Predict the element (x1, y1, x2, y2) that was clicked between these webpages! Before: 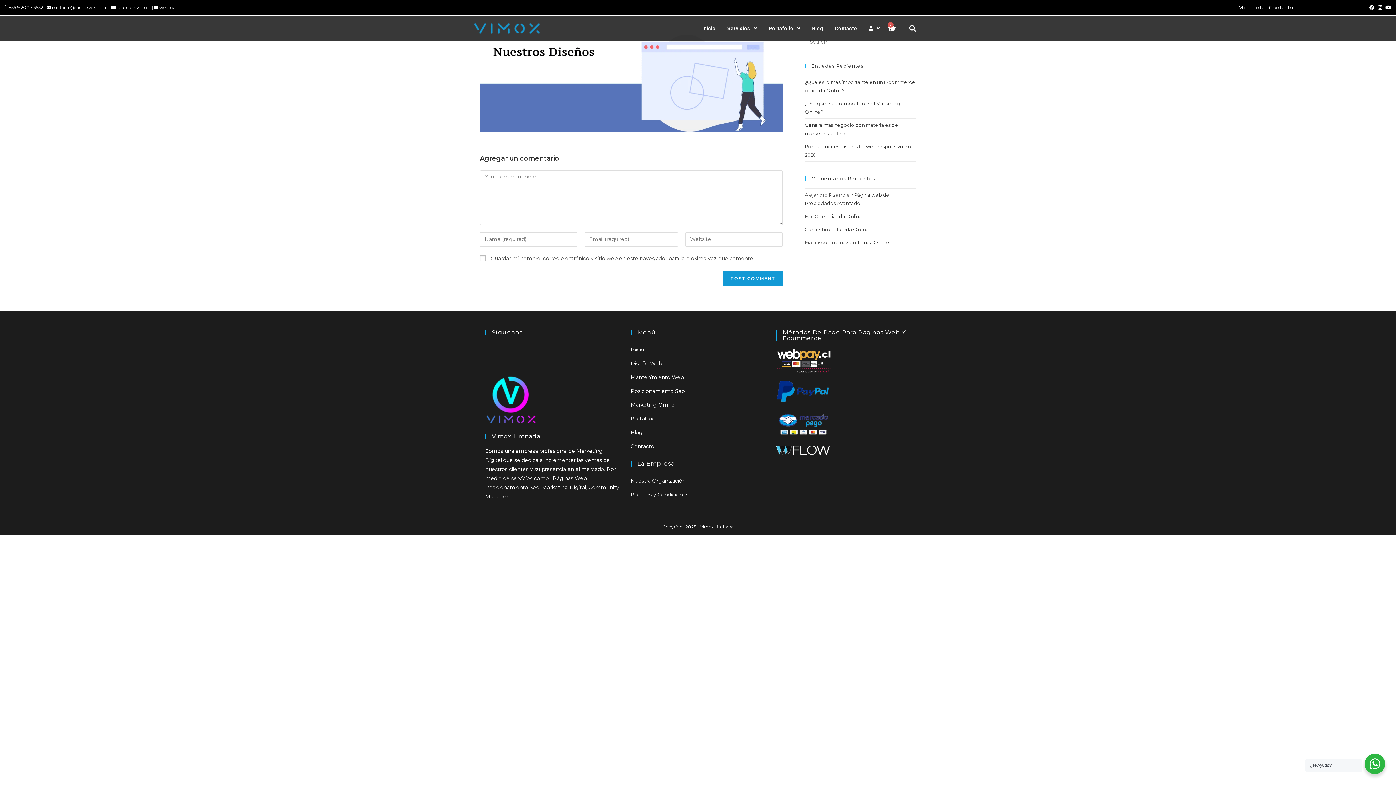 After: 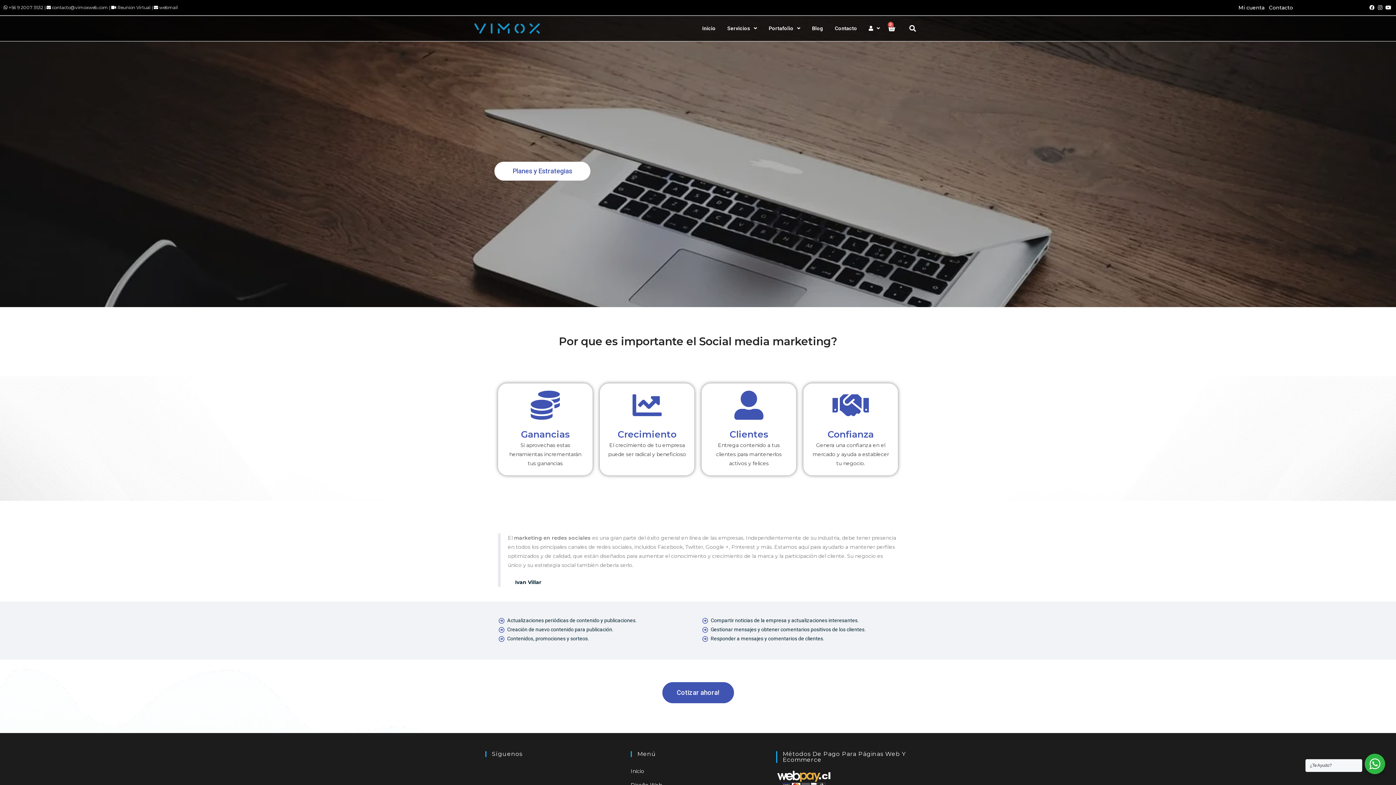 Action: bbox: (630, 401, 674, 408) label: Marketing Online